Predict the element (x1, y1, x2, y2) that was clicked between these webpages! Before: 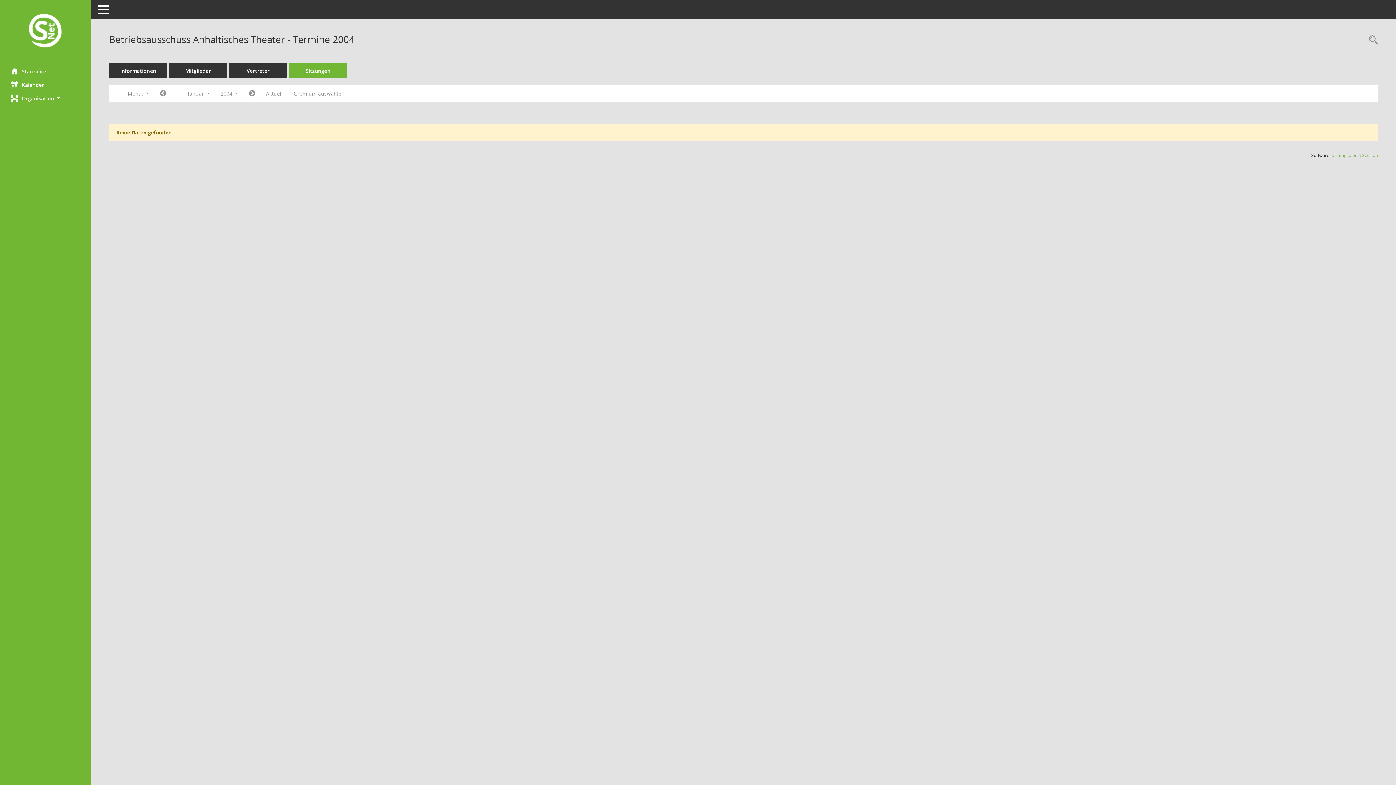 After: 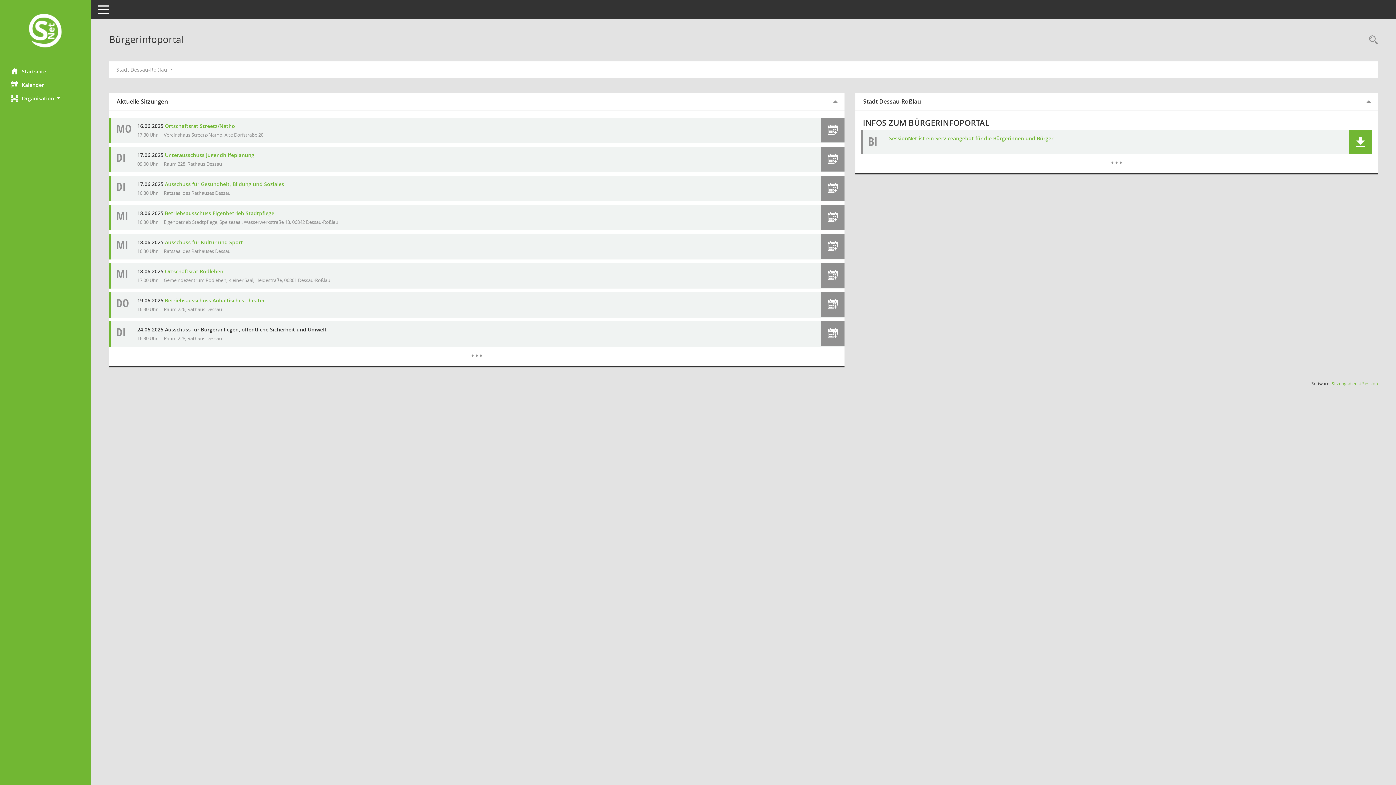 Action: label: Hier gelangen Sie zur Startseite dieser Webanwendung. bbox: (0, 12, 90, 50)